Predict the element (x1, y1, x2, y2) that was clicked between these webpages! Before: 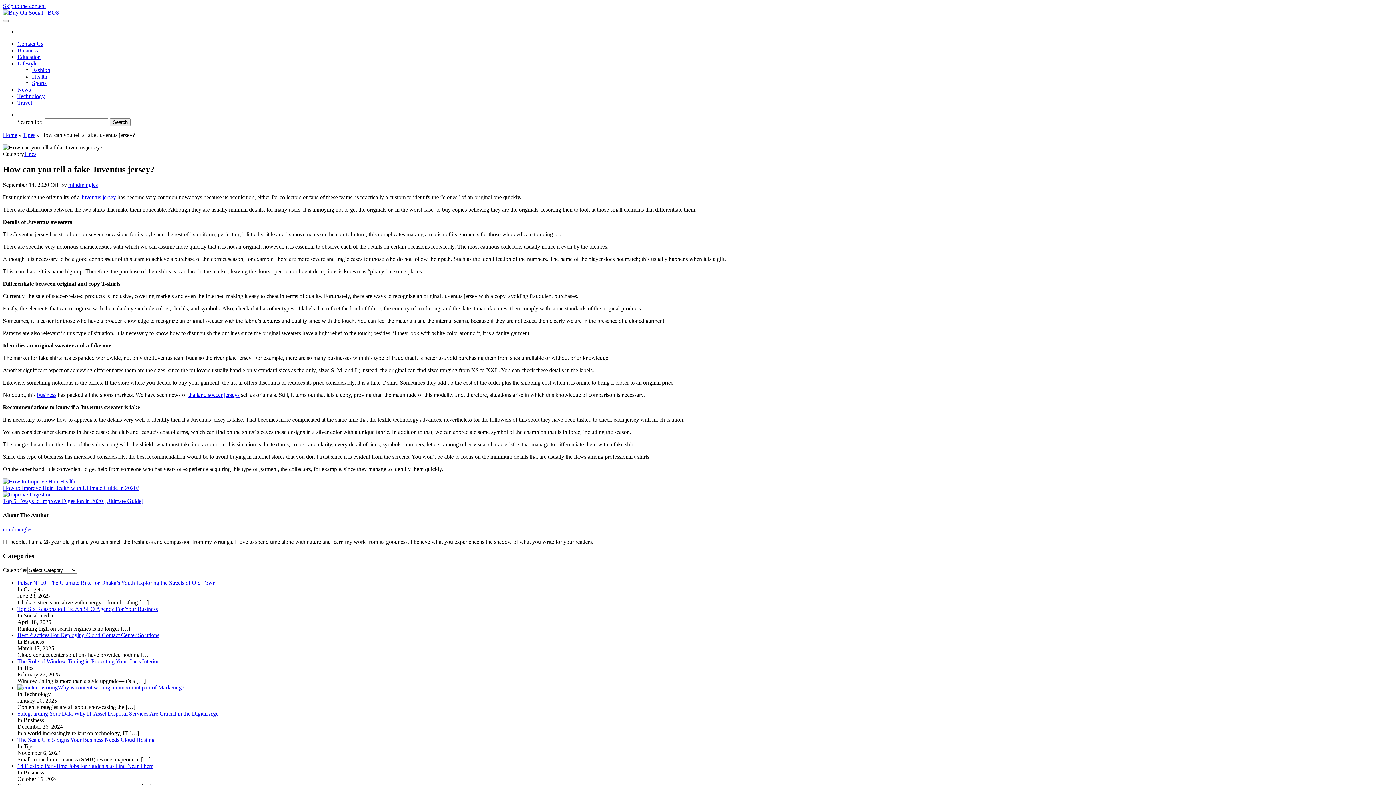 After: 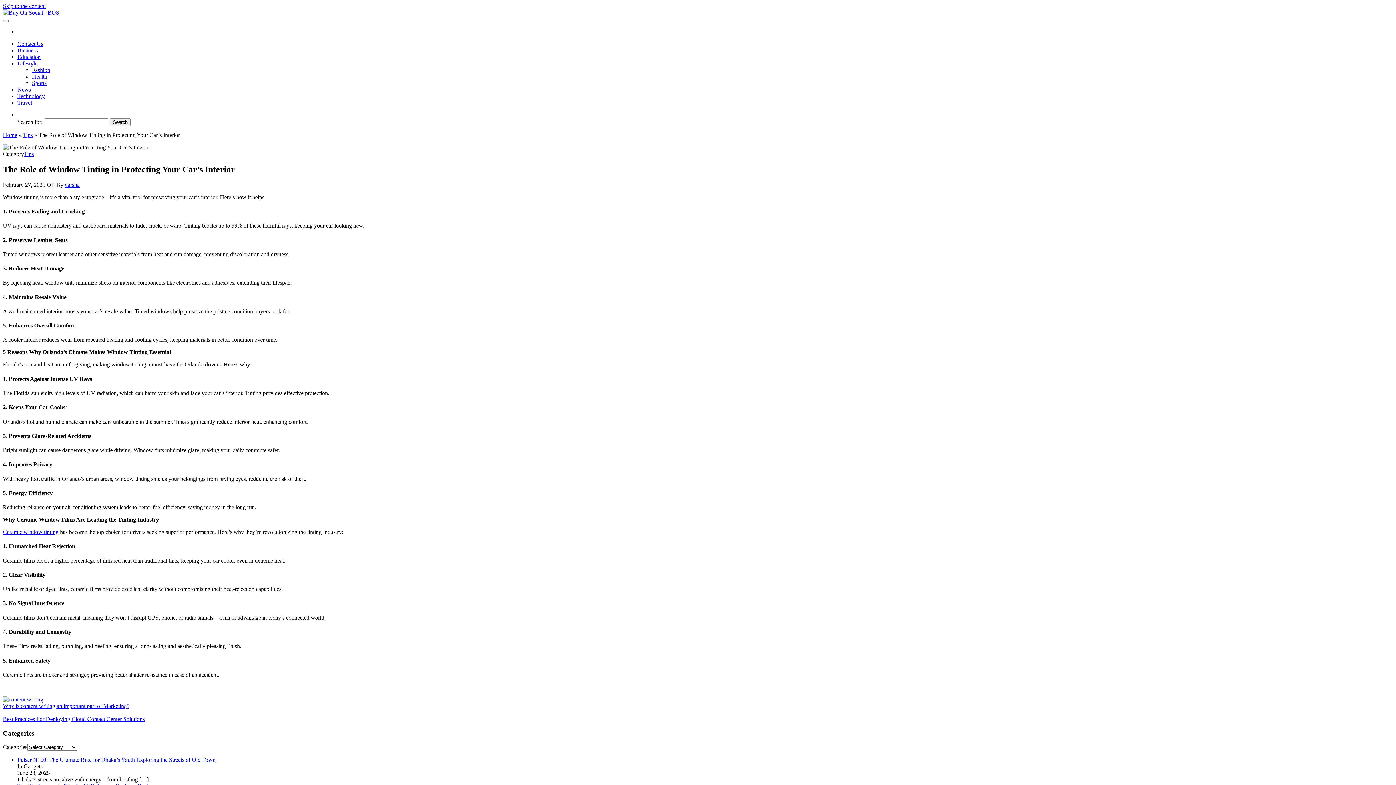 Action: label: The Role of Window Tinting in Protecting Your Car’s Interior bbox: (17, 658, 158, 664)